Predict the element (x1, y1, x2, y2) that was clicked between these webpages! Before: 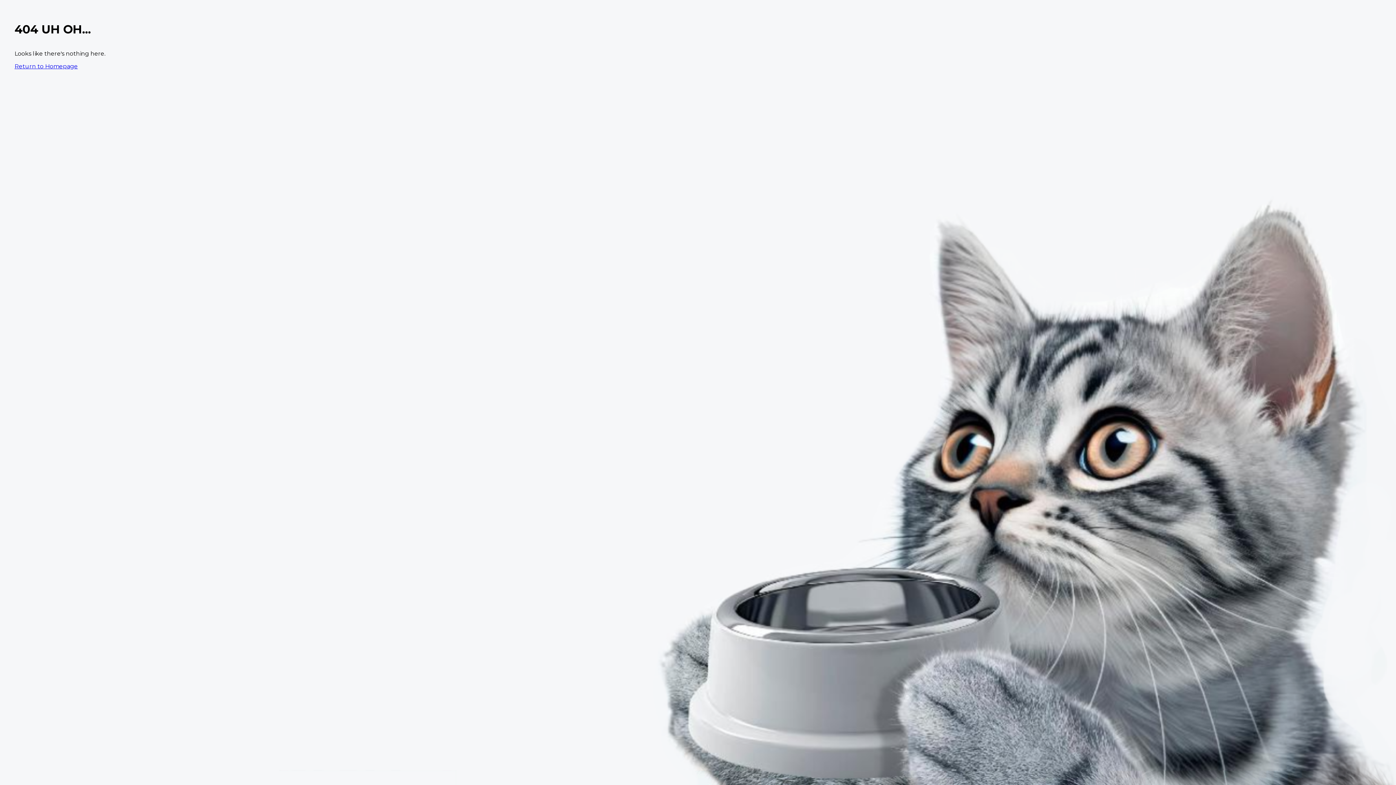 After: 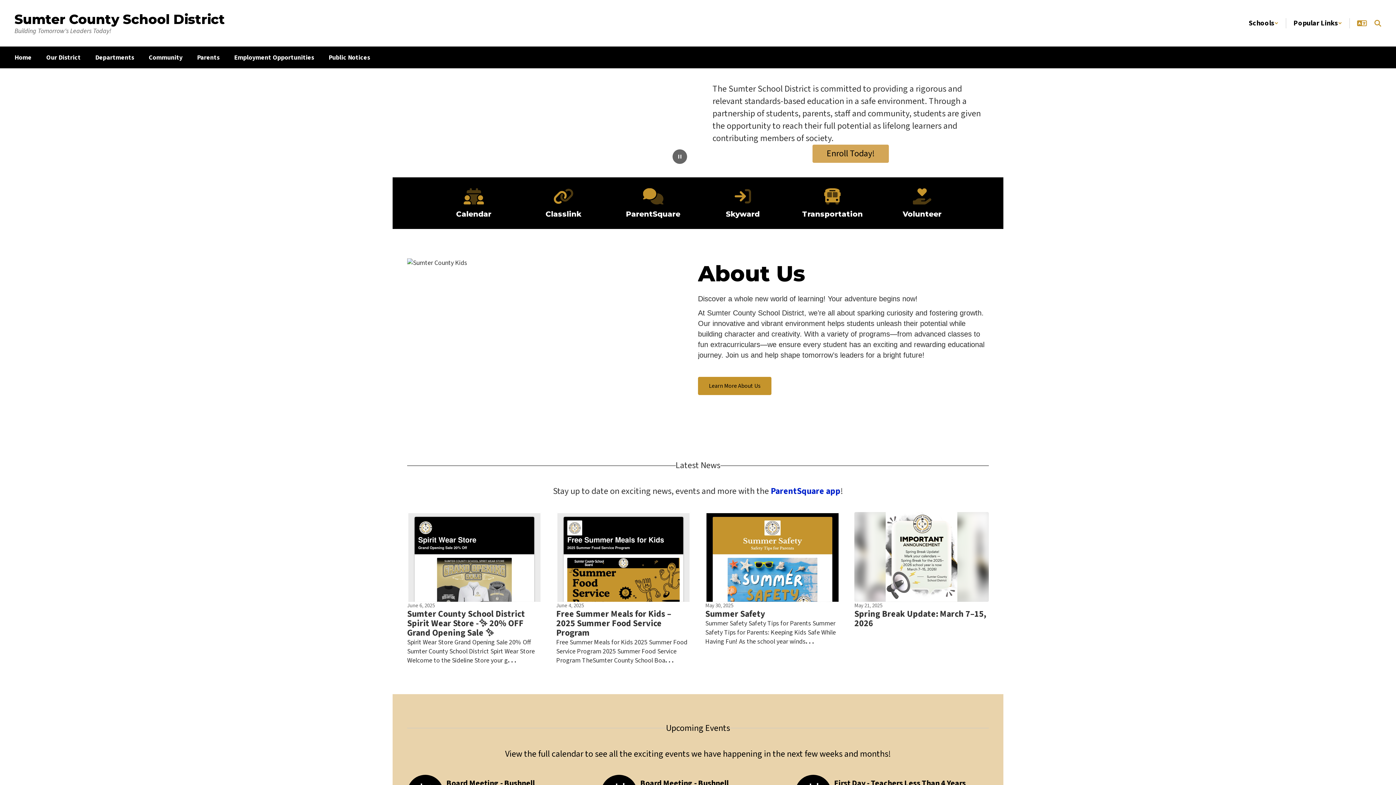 Action: bbox: (14, 62, 77, 69) label: Return to Homepage